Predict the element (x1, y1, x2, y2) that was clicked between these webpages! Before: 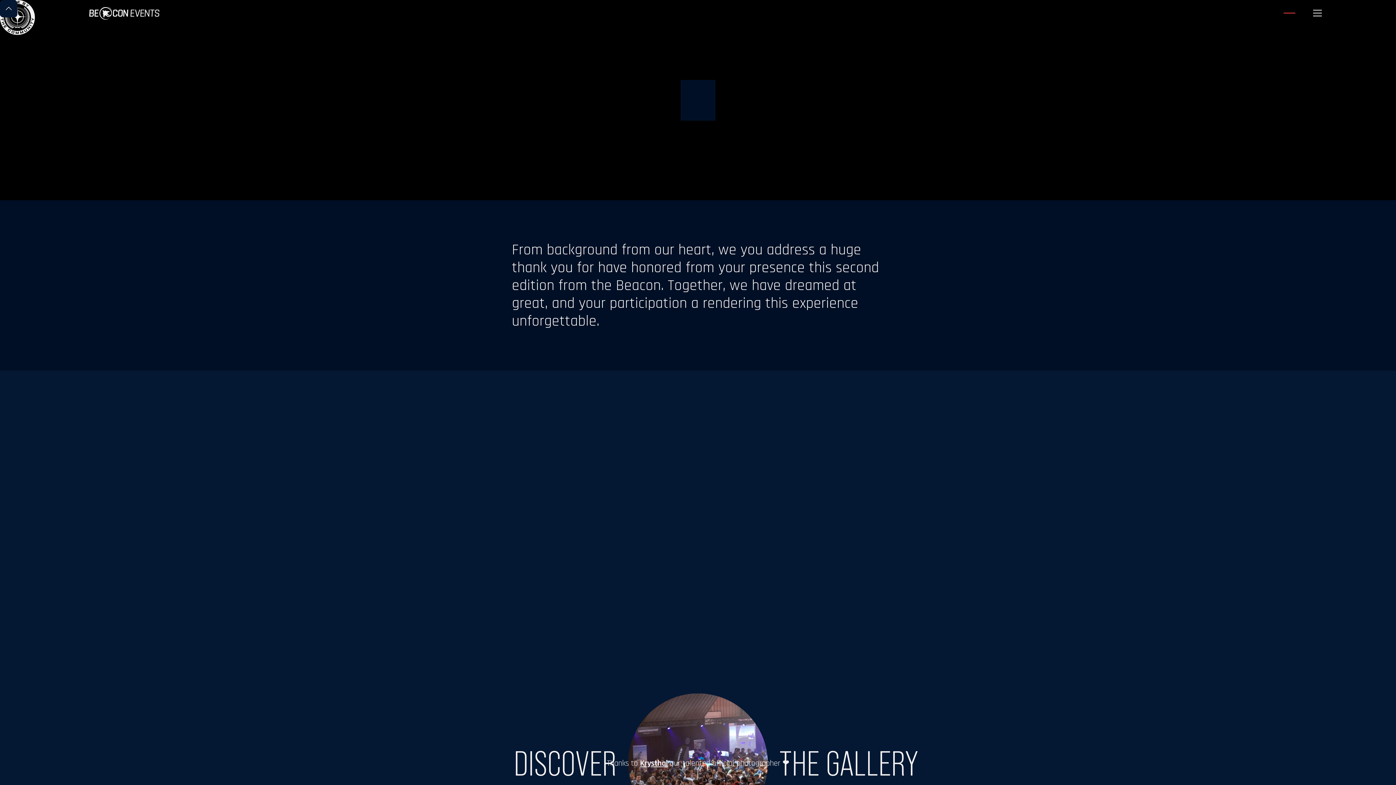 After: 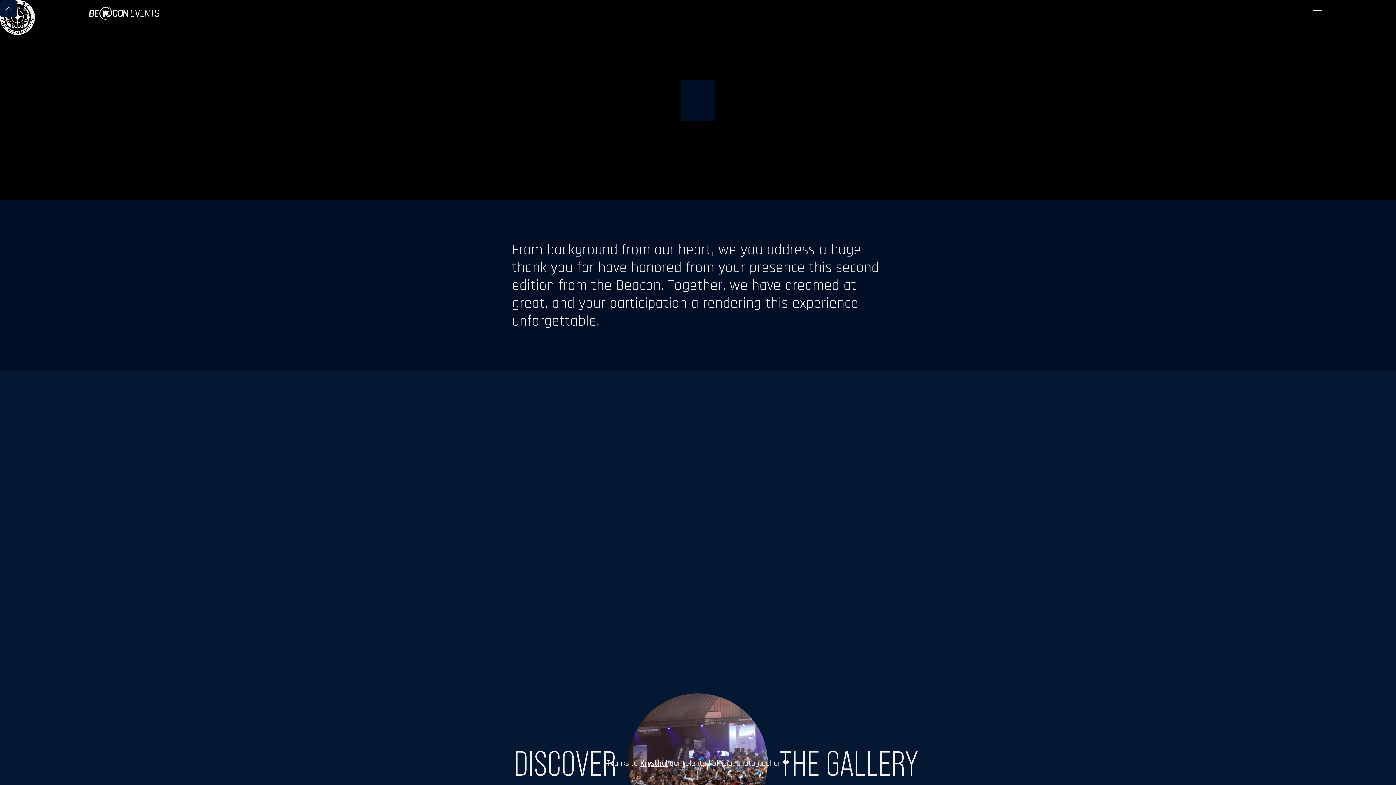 Action: label: Krysthal bbox: (640, 758, 667, 768)